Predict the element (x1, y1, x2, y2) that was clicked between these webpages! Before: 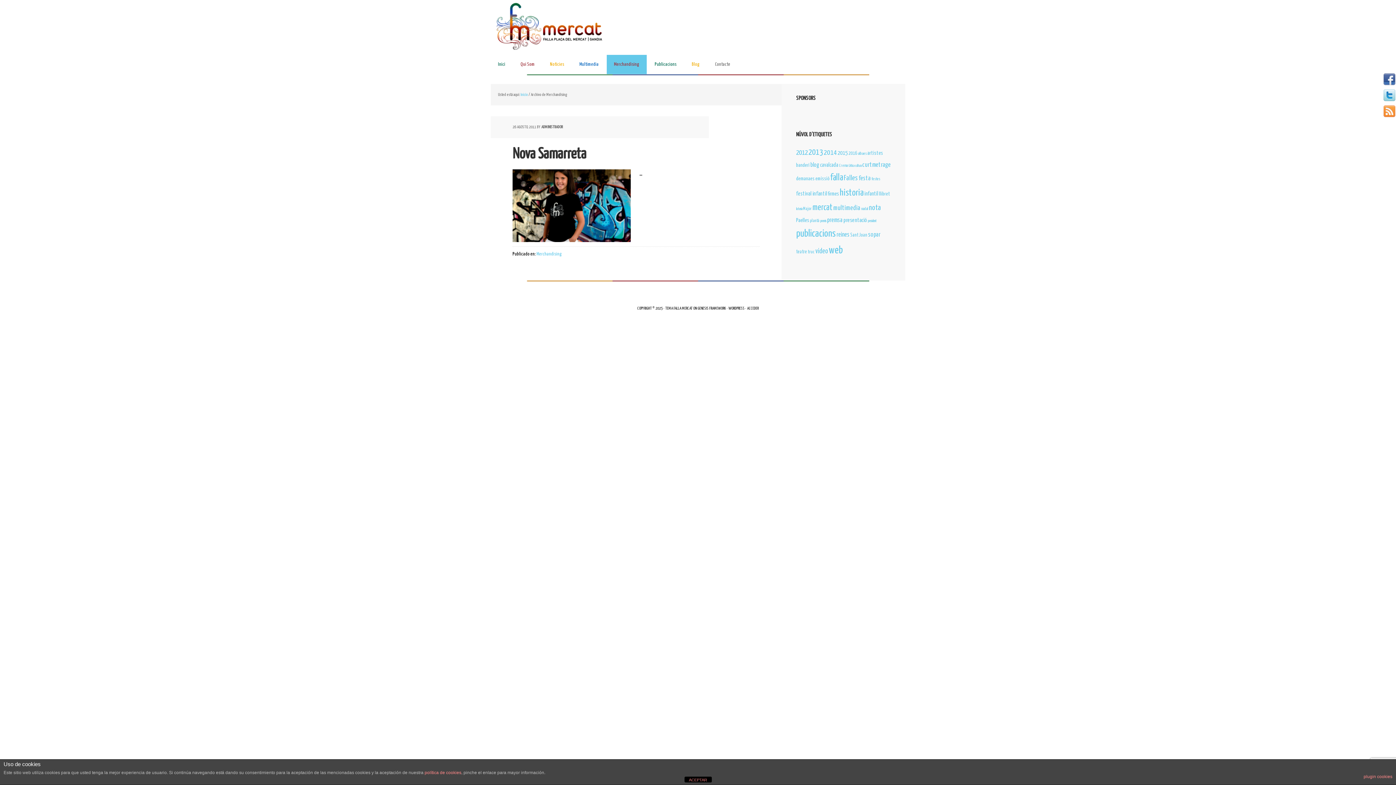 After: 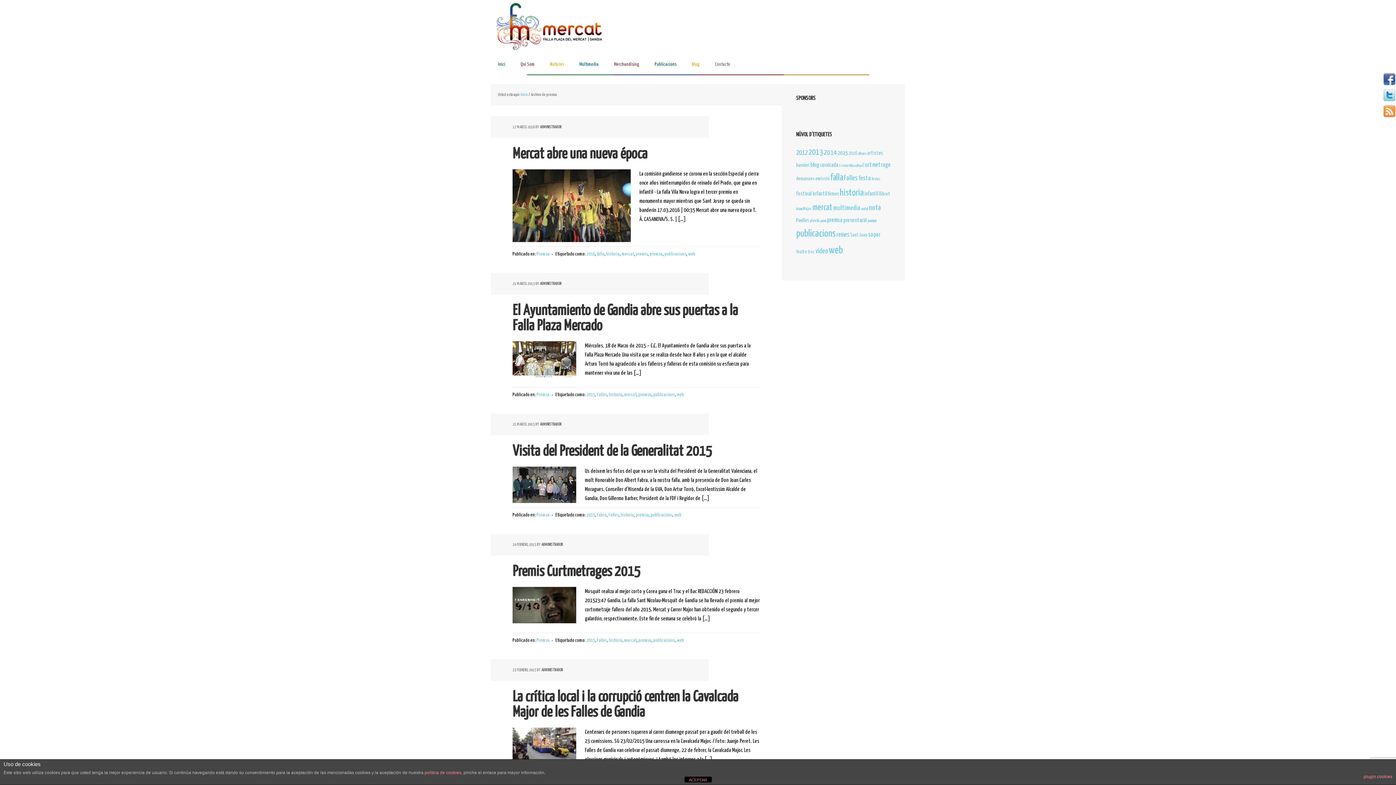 Action: label: premsa (22 elementos) bbox: (827, 217, 842, 223)